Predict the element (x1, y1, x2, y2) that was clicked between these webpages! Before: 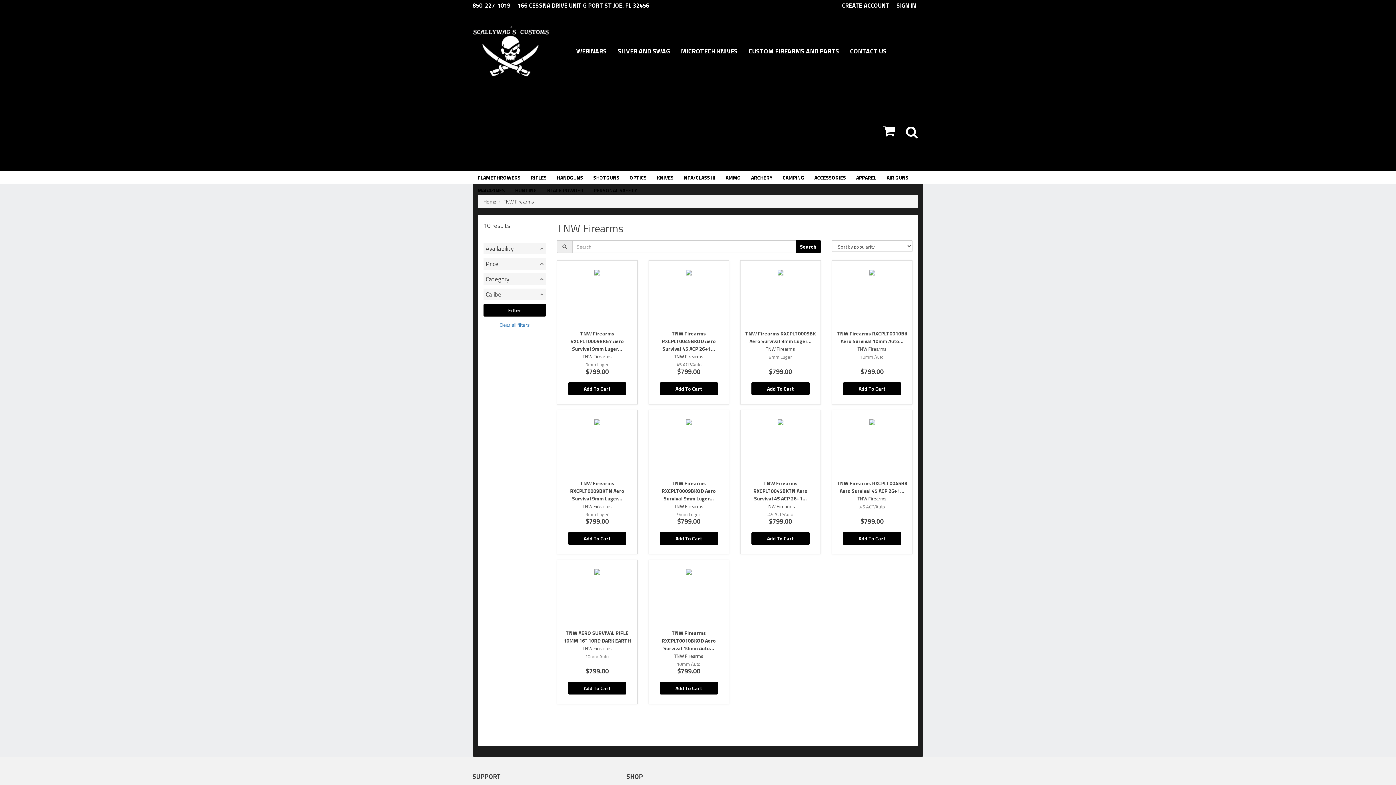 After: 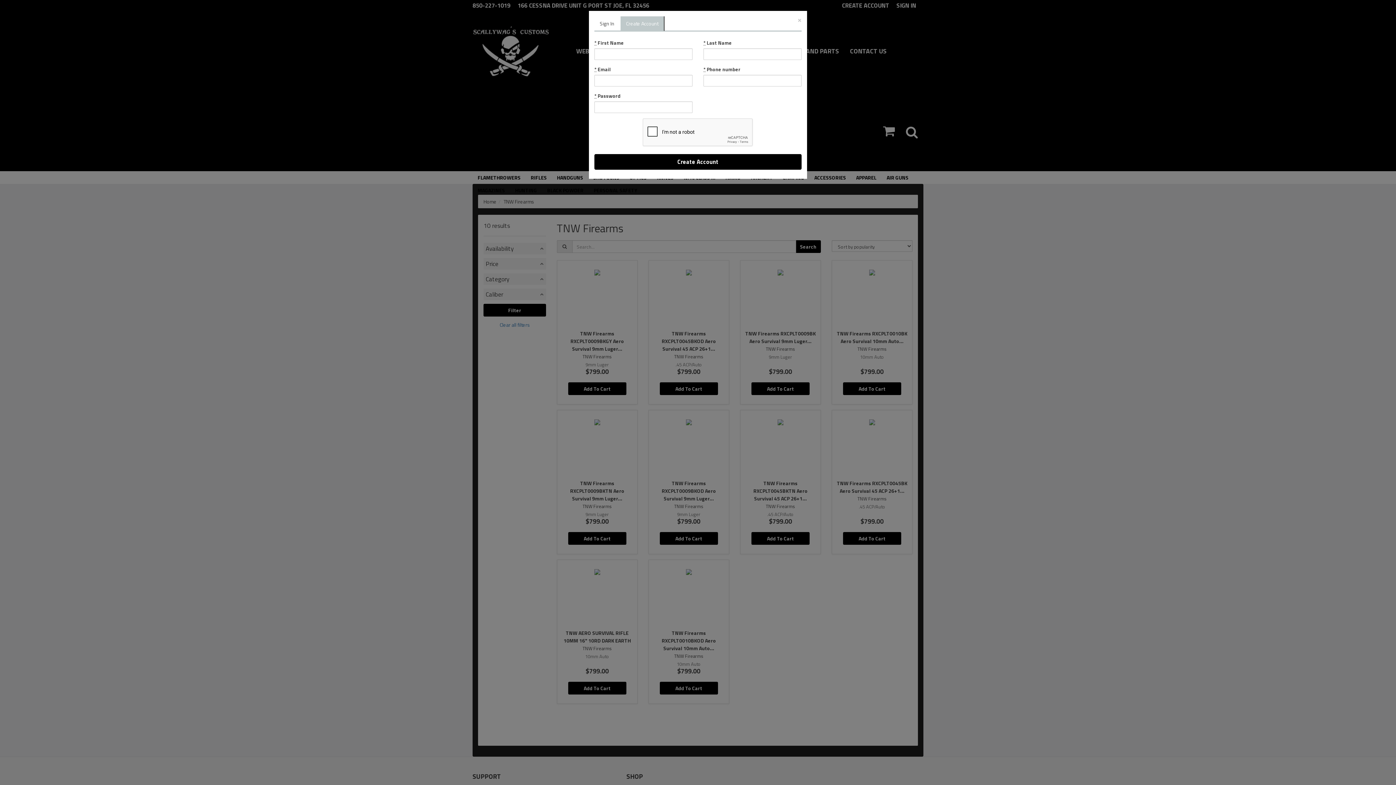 Action: label: CREATE ACCOUNT bbox: (842, 0, 896, 10)